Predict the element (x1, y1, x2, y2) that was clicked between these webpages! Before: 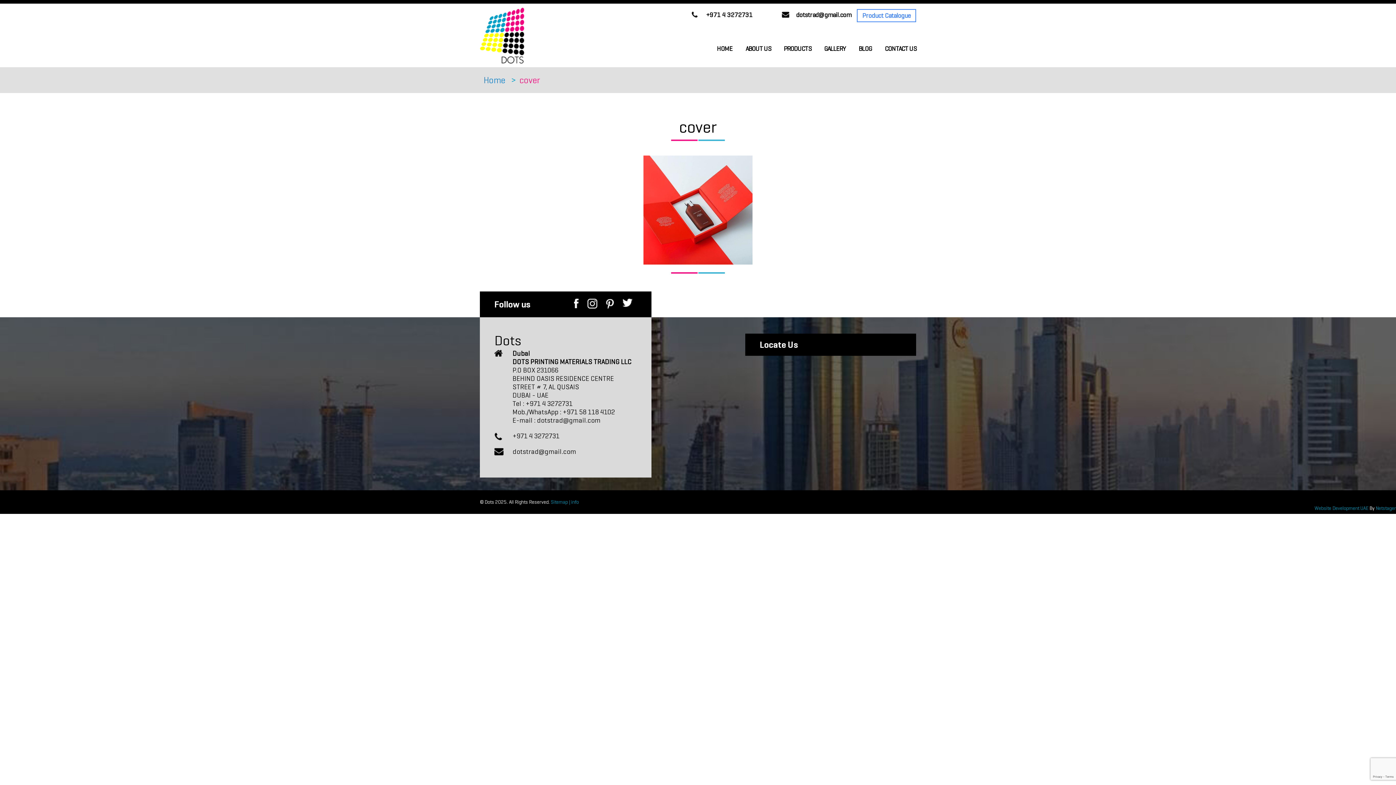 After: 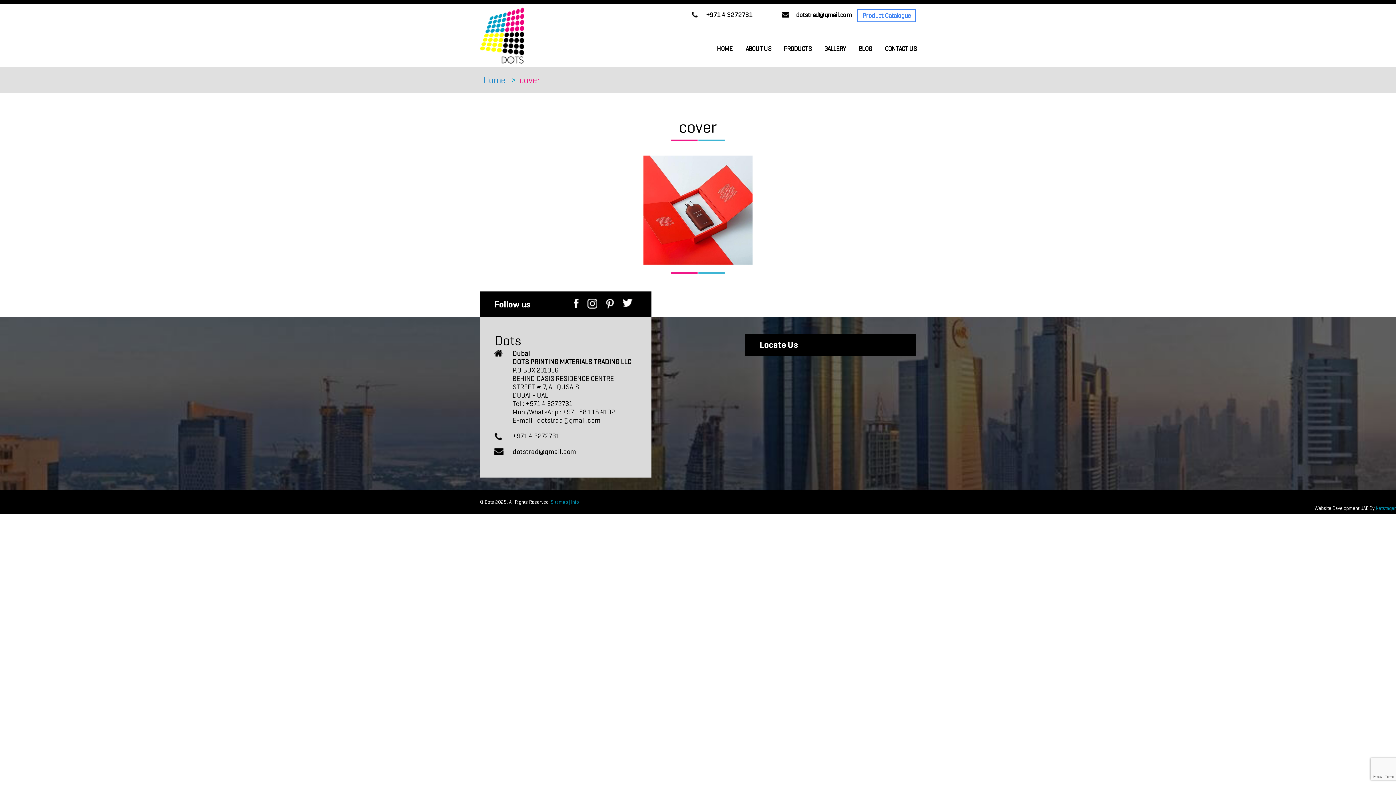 Action: label: Website Development UAE  bbox: (1314, 505, 1369, 511)